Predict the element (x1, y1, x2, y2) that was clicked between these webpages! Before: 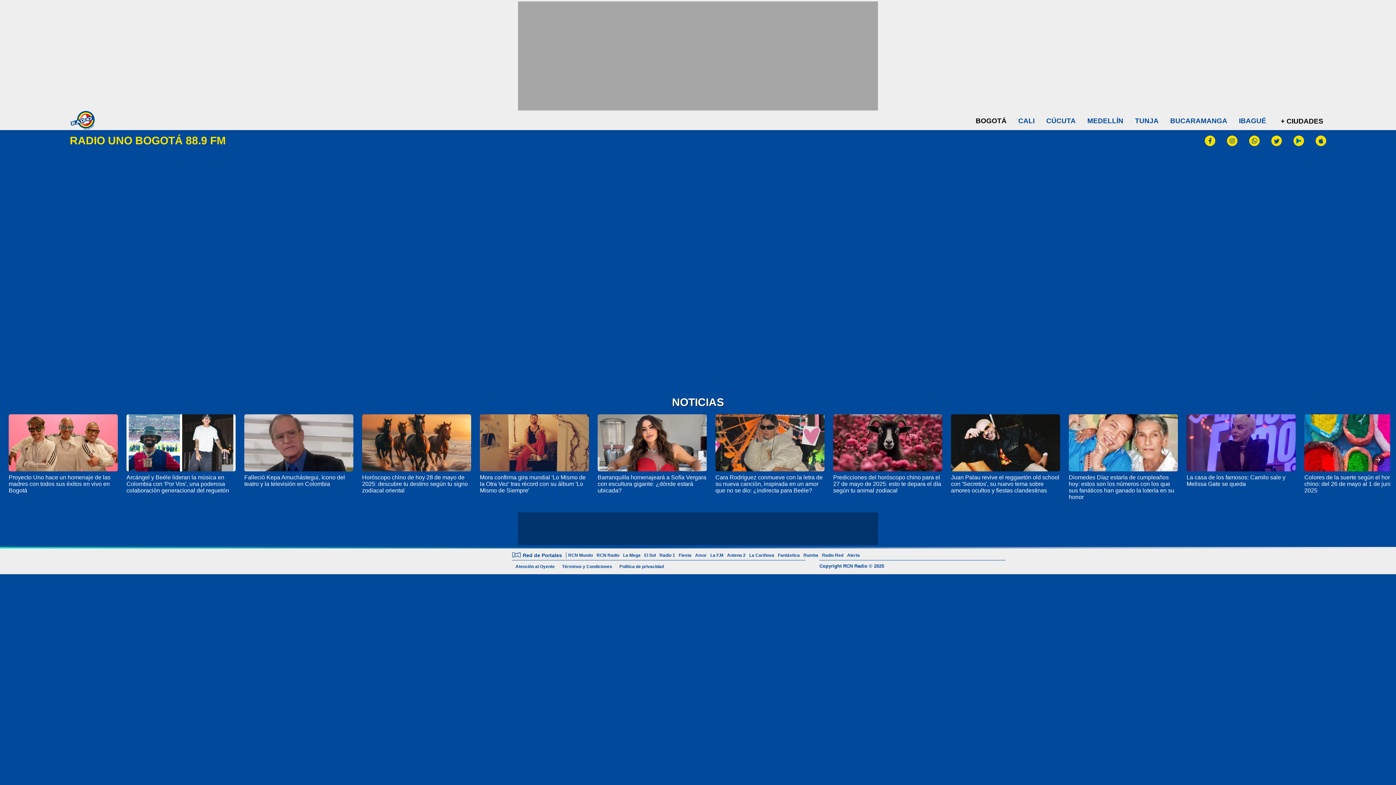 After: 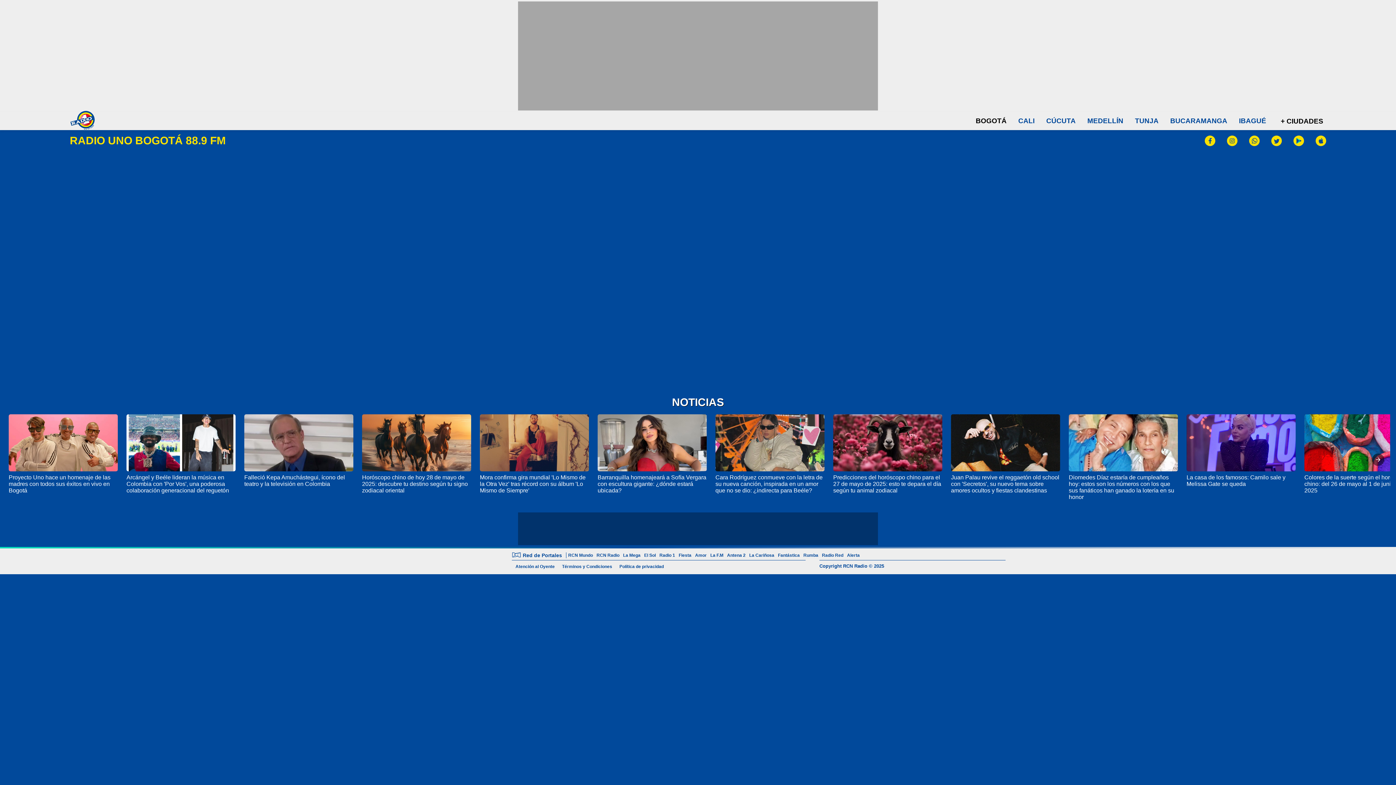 Action: bbox: (951, 414, 1060, 471)